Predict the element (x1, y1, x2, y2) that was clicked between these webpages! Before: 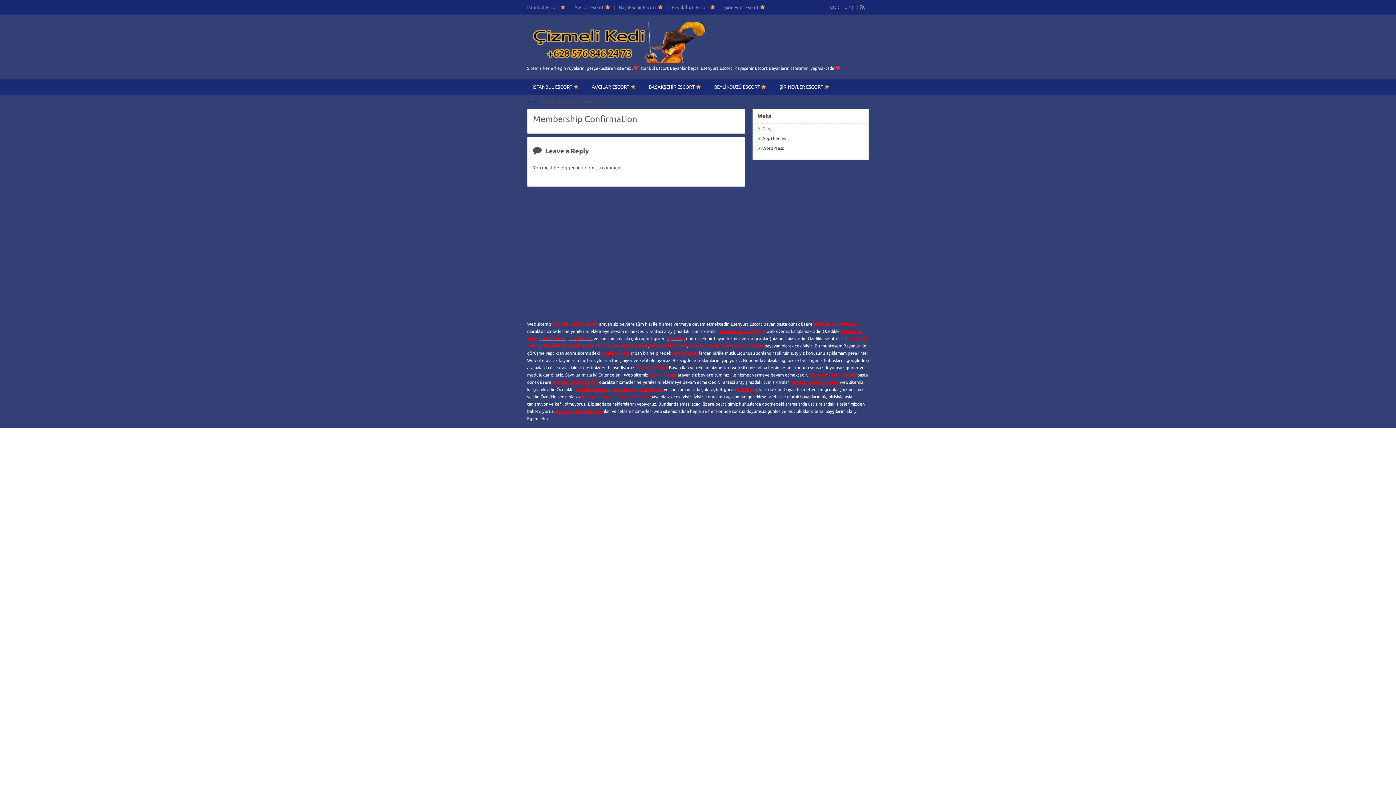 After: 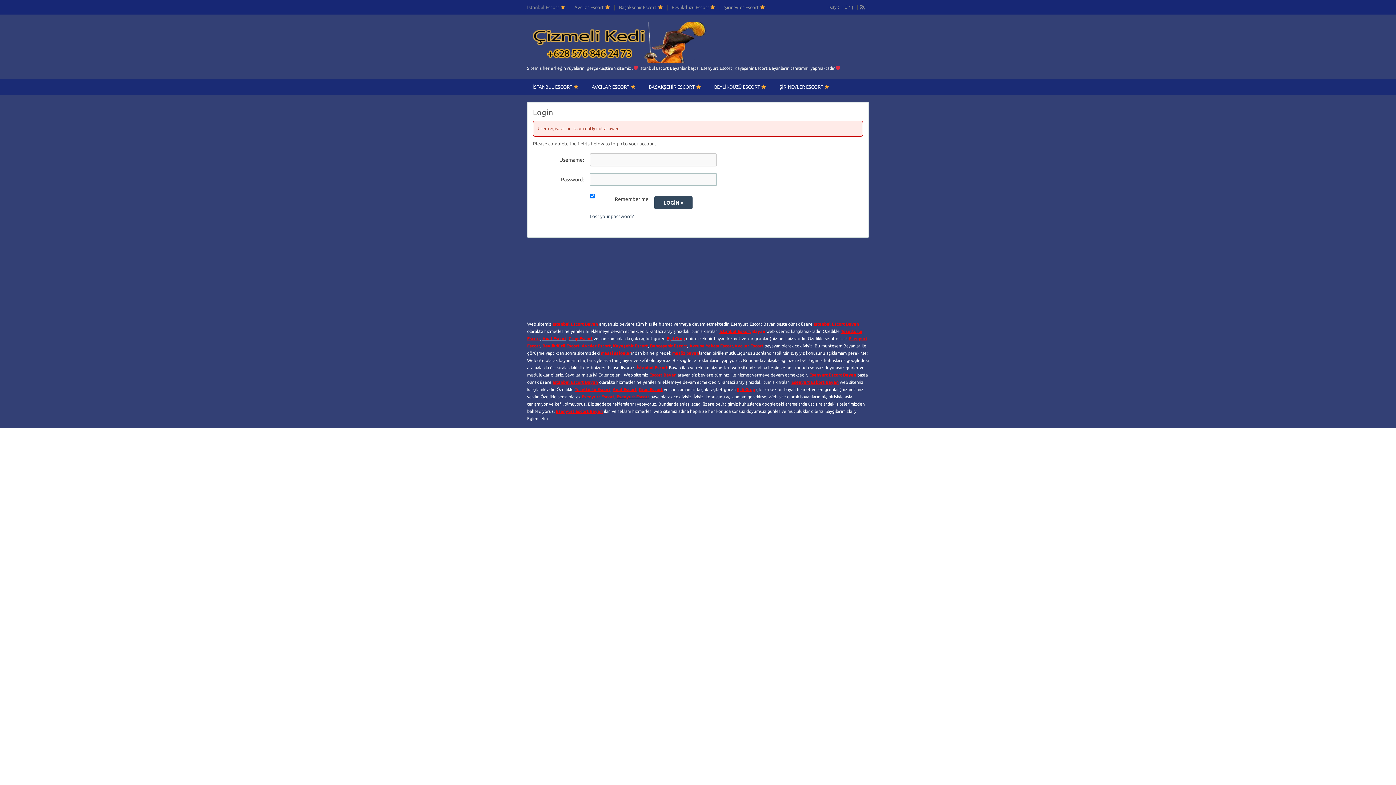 Action: label: Kayıt bbox: (829, 4, 839, 9)